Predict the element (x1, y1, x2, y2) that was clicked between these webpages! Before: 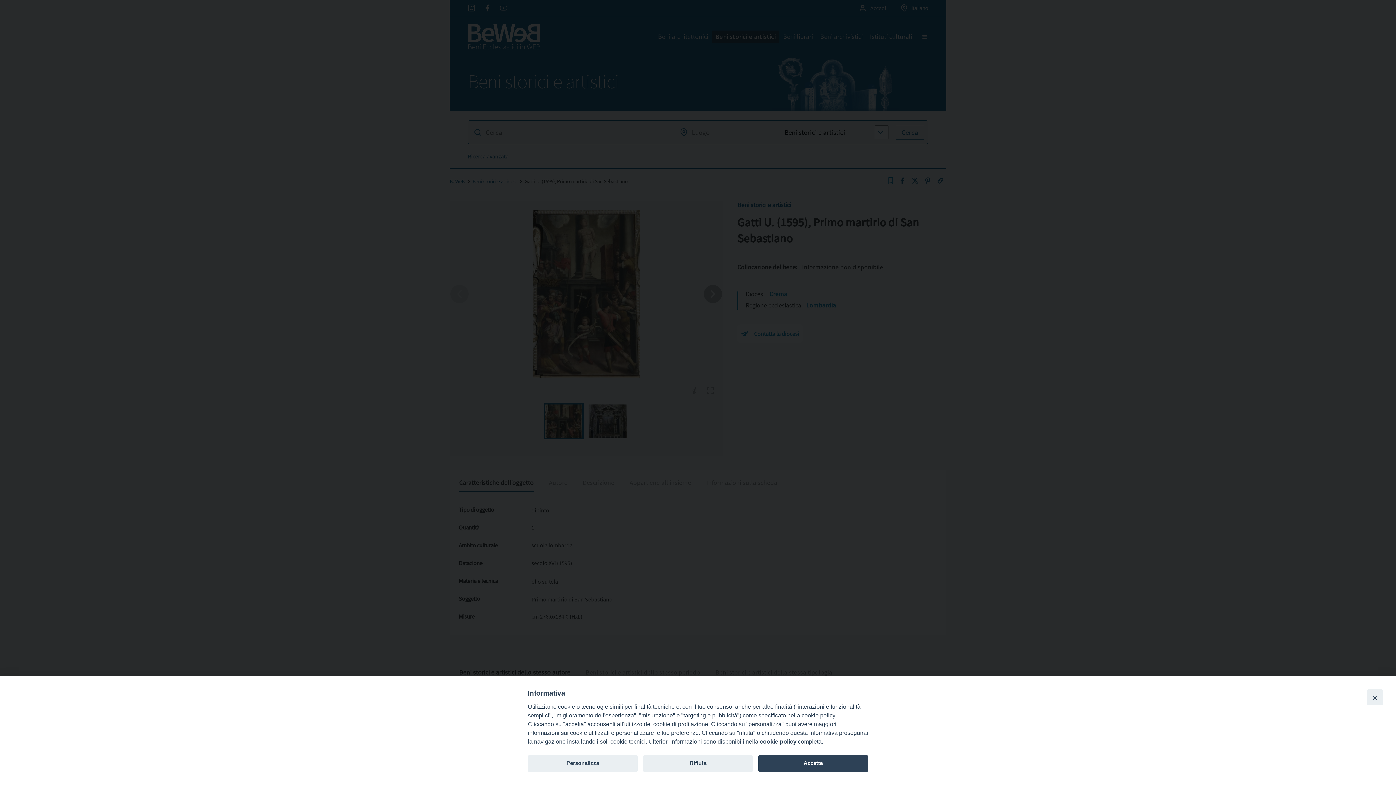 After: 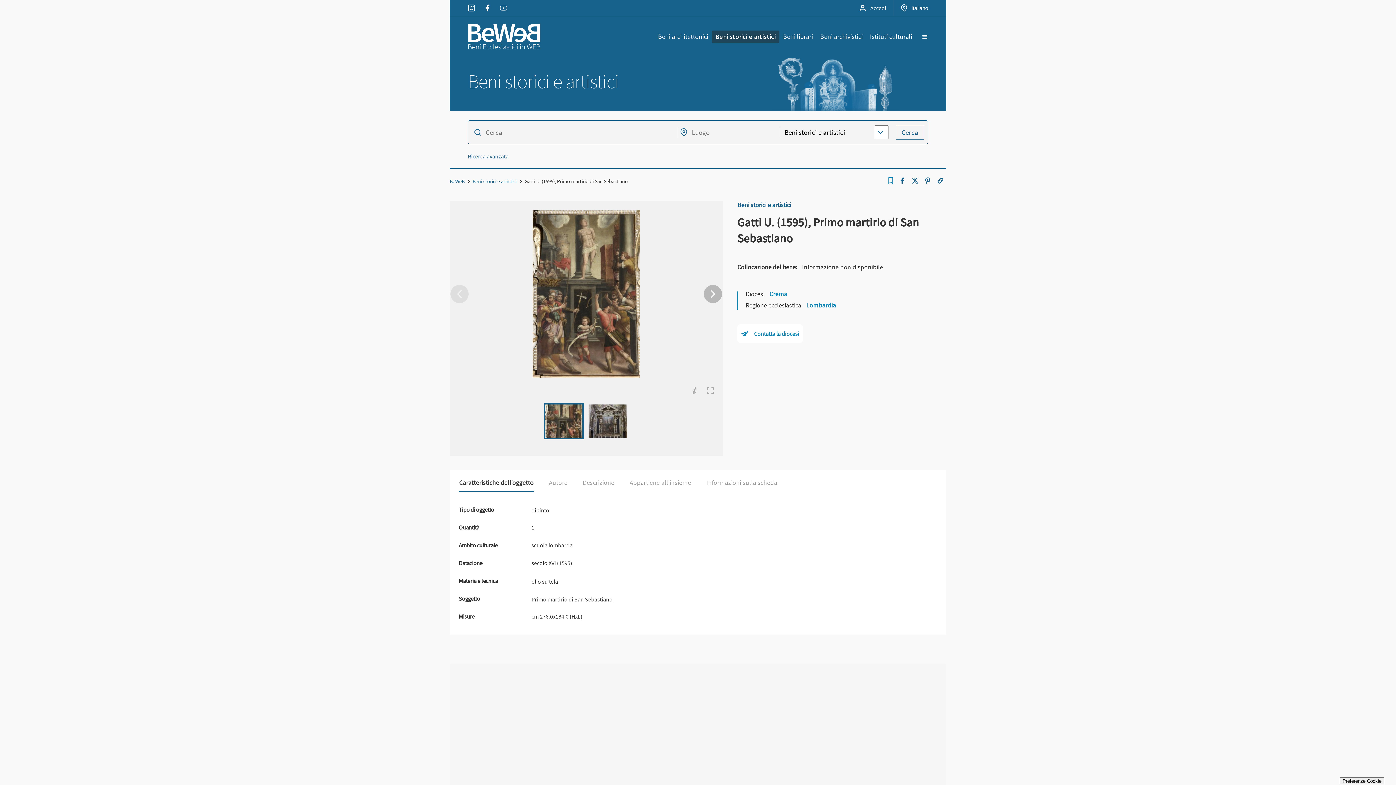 Action: label: Rifiuta bbox: (643, 755, 753, 772)